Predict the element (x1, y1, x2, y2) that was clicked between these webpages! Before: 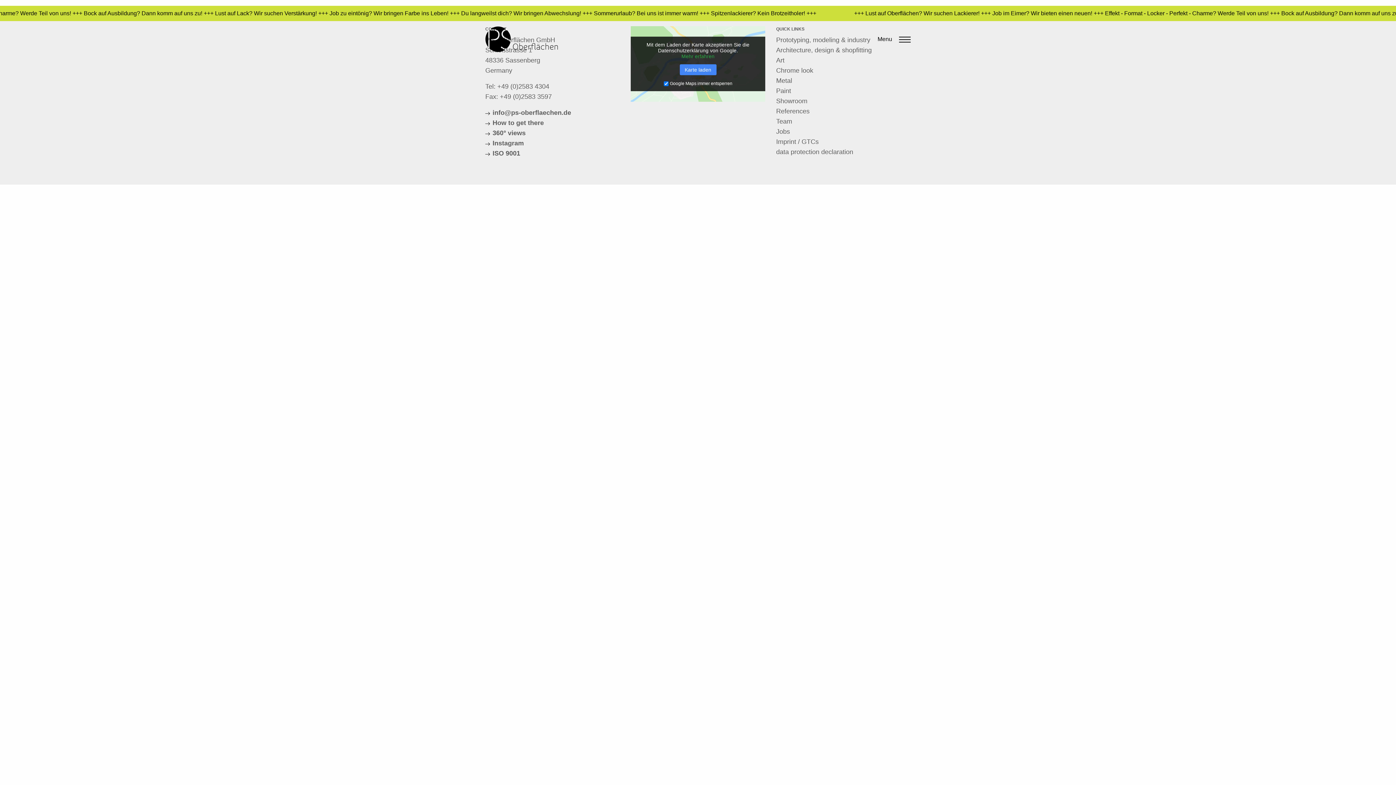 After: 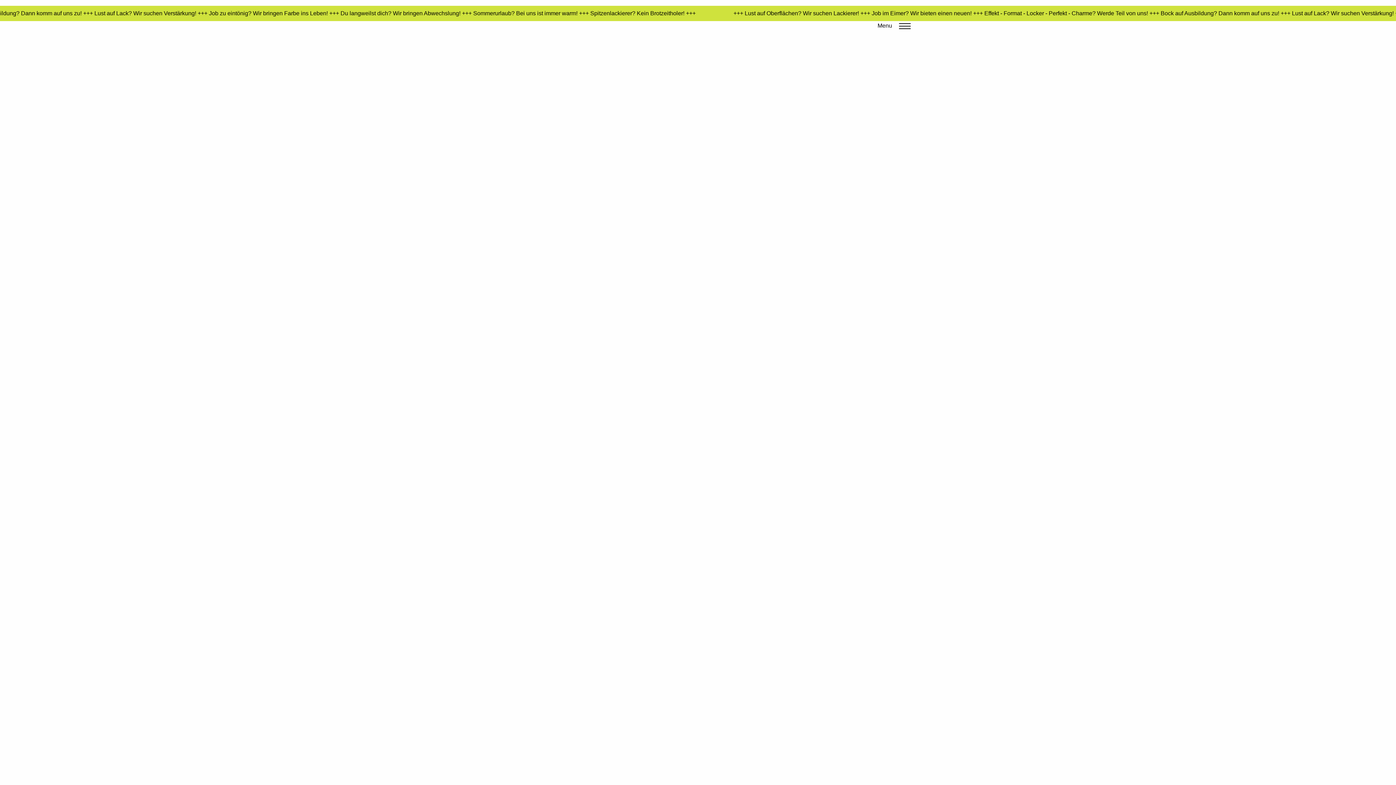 Action: label: Chrome look bbox: (776, 66, 813, 74)